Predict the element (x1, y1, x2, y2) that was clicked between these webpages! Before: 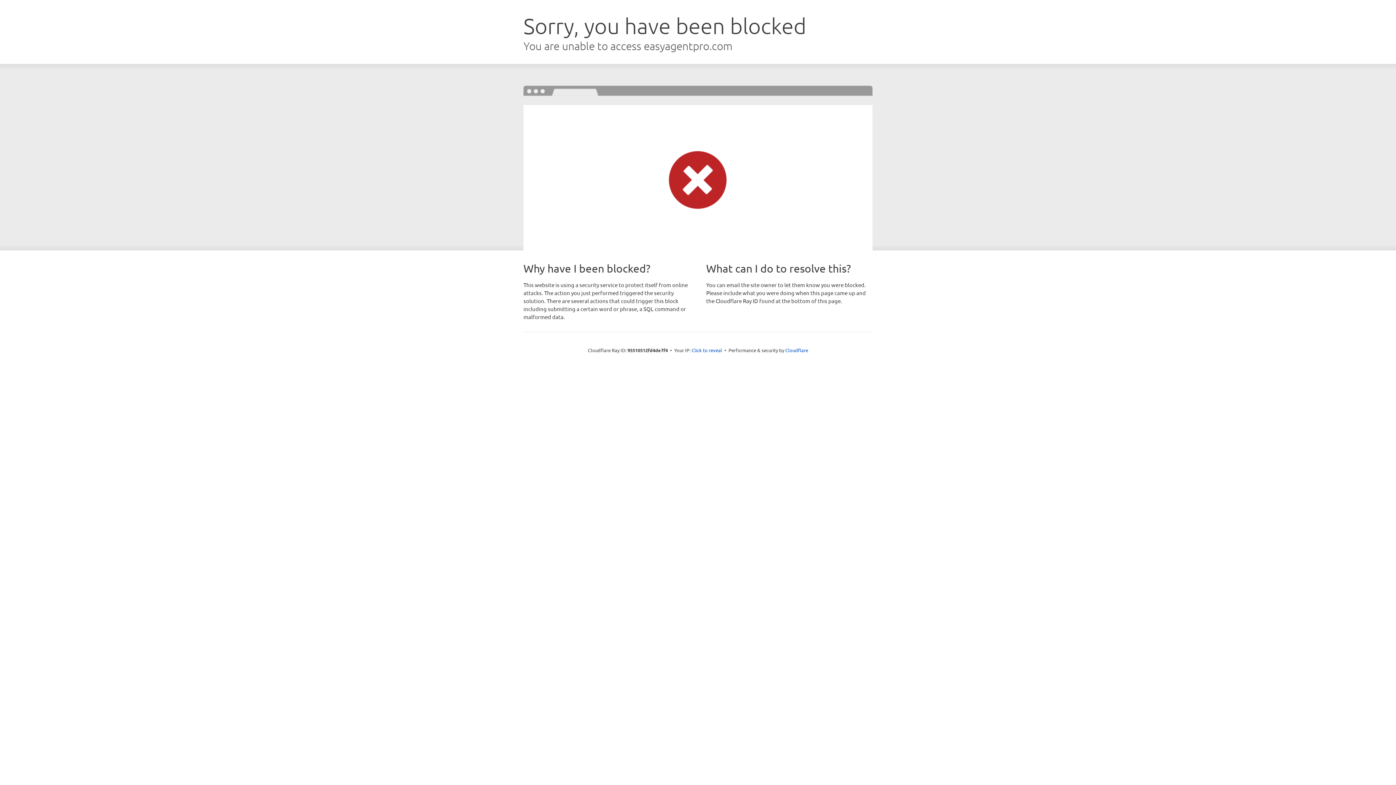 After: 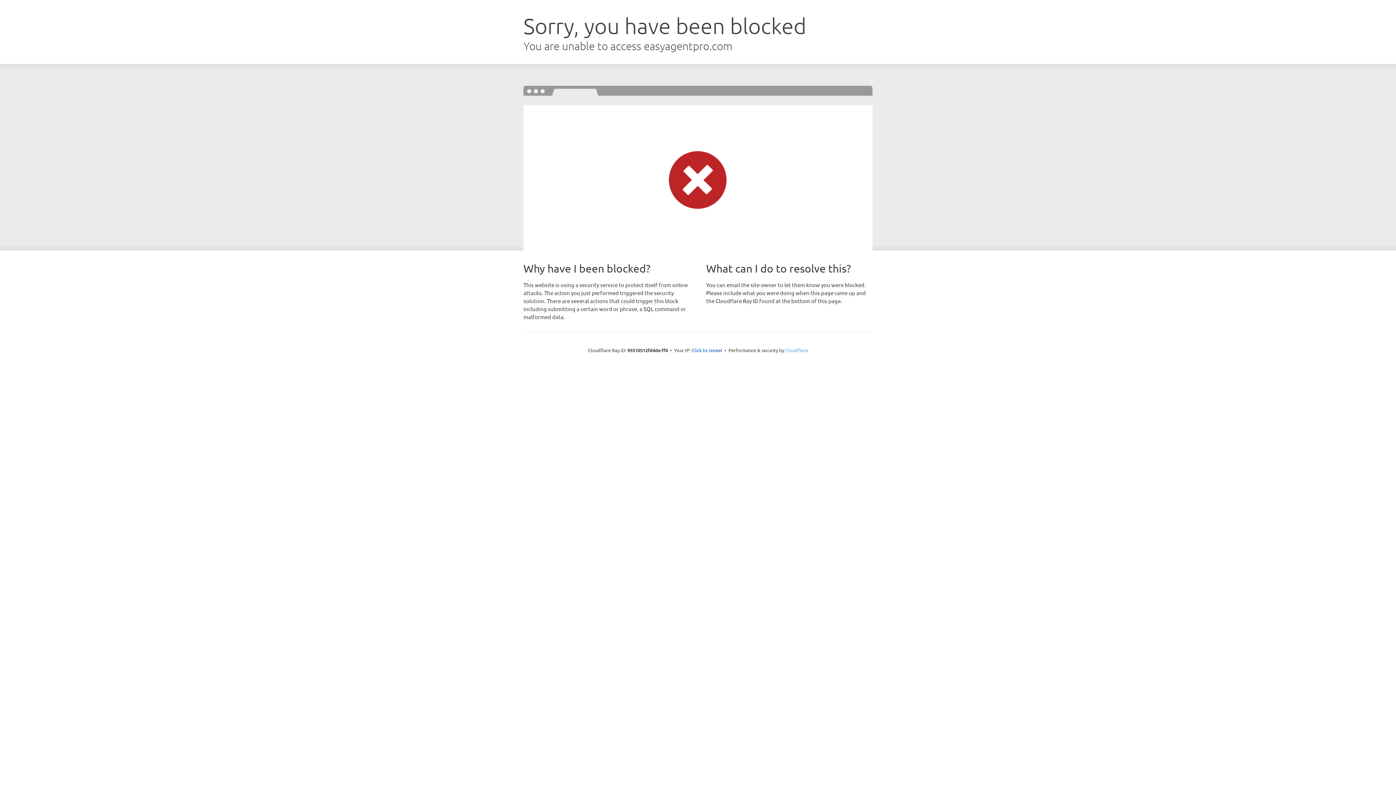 Action: label: Cloudflare bbox: (785, 347, 808, 353)